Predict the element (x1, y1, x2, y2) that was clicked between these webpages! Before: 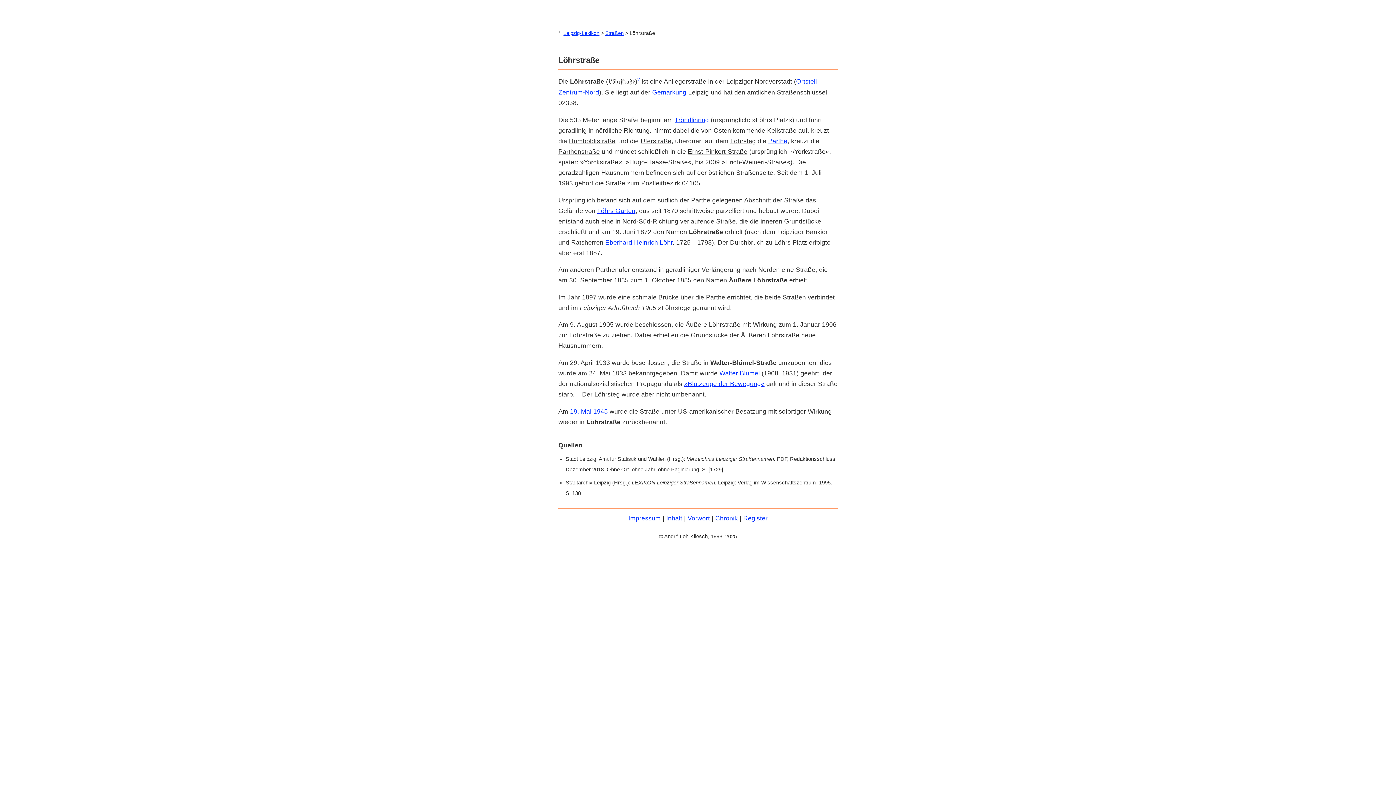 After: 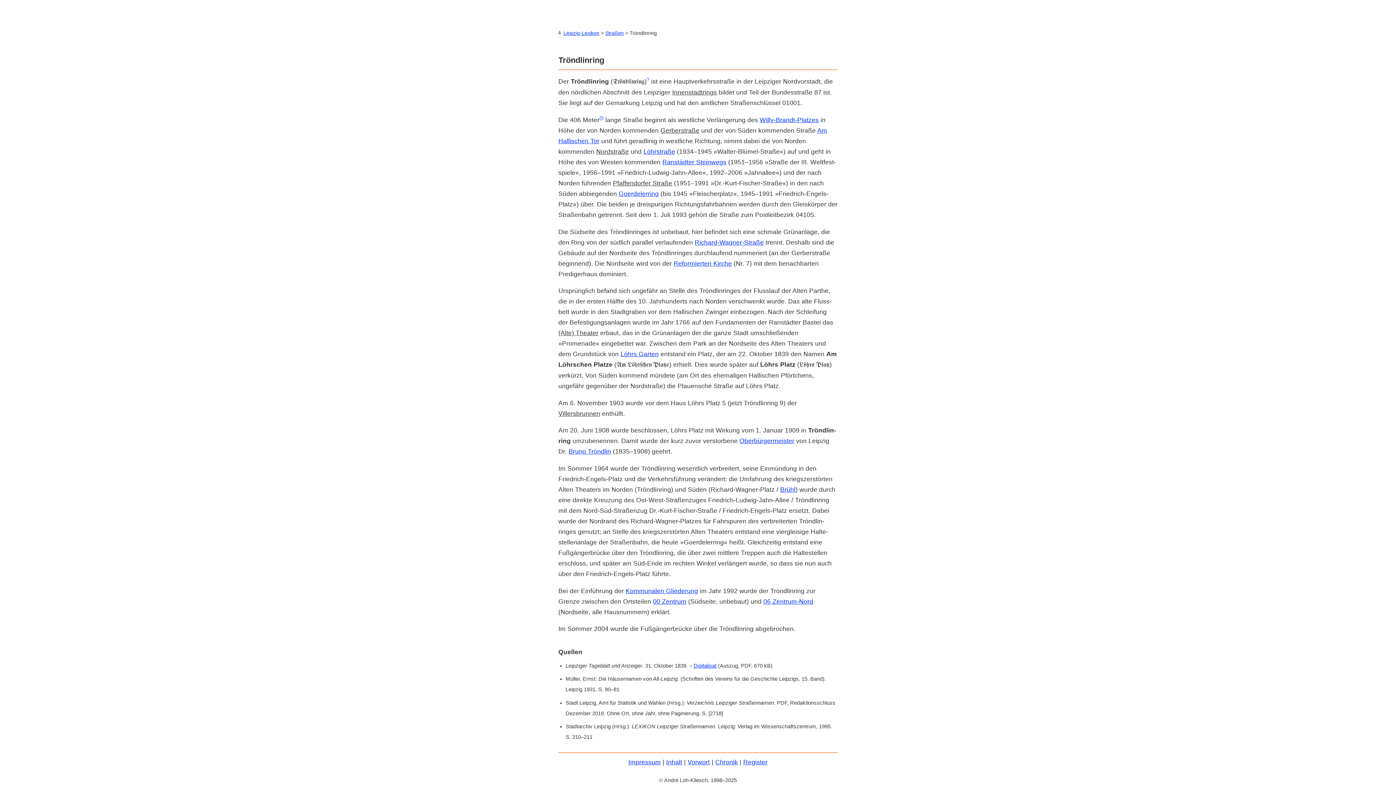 Action: bbox: (674, 116, 709, 123) label: Tröndlinring